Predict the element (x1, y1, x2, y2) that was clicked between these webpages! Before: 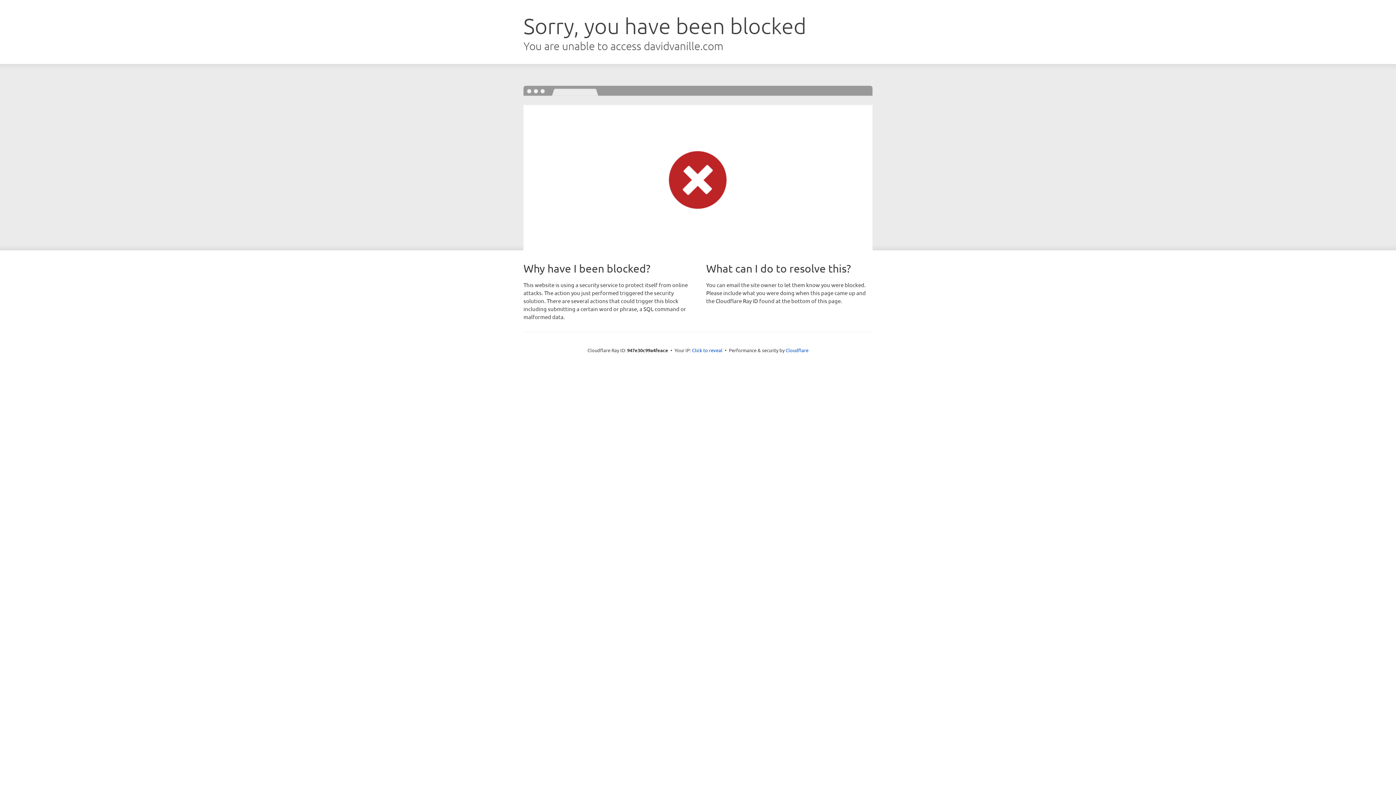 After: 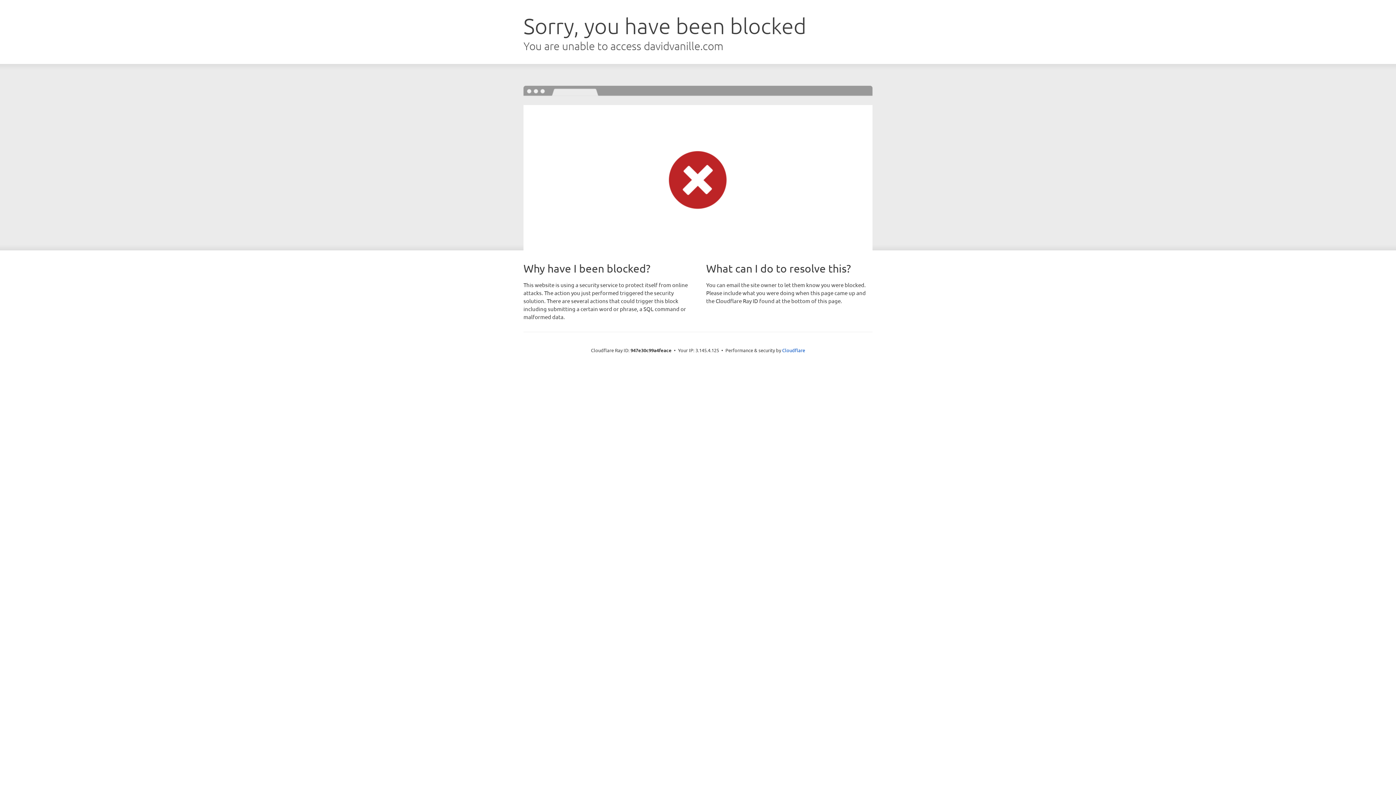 Action: bbox: (692, 346, 722, 353) label: Click to reveal